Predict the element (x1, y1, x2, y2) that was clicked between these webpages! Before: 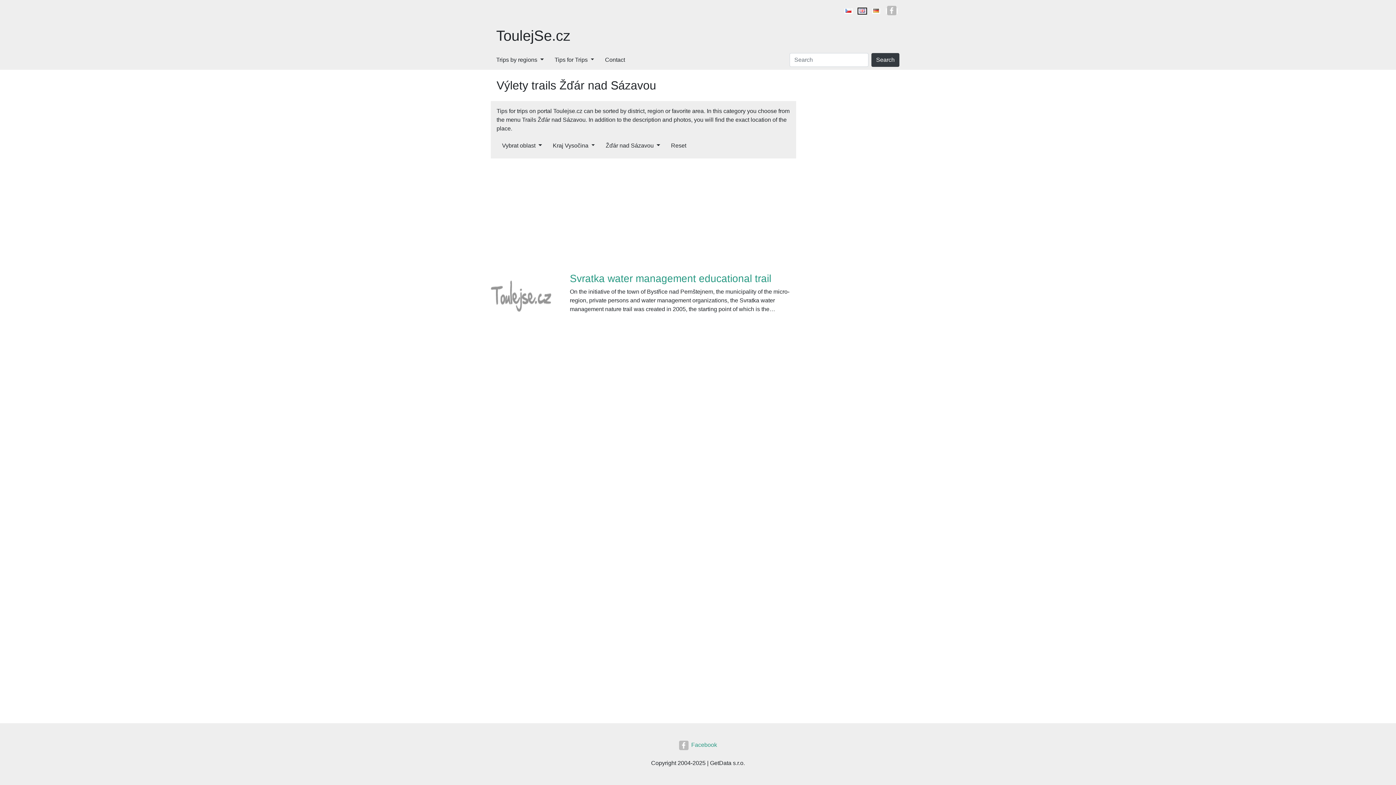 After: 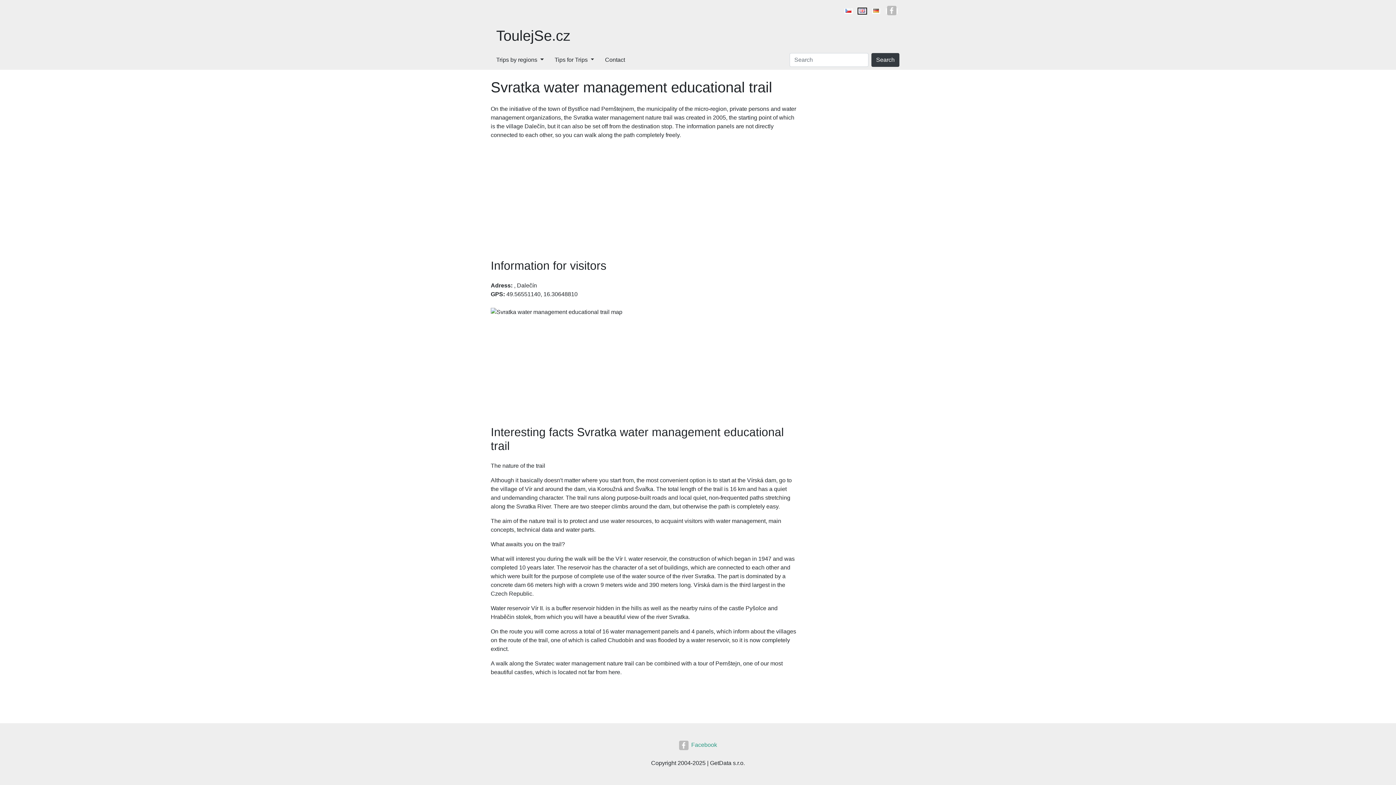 Action: label: Svratka water management educational trail bbox: (570, 273, 771, 284)